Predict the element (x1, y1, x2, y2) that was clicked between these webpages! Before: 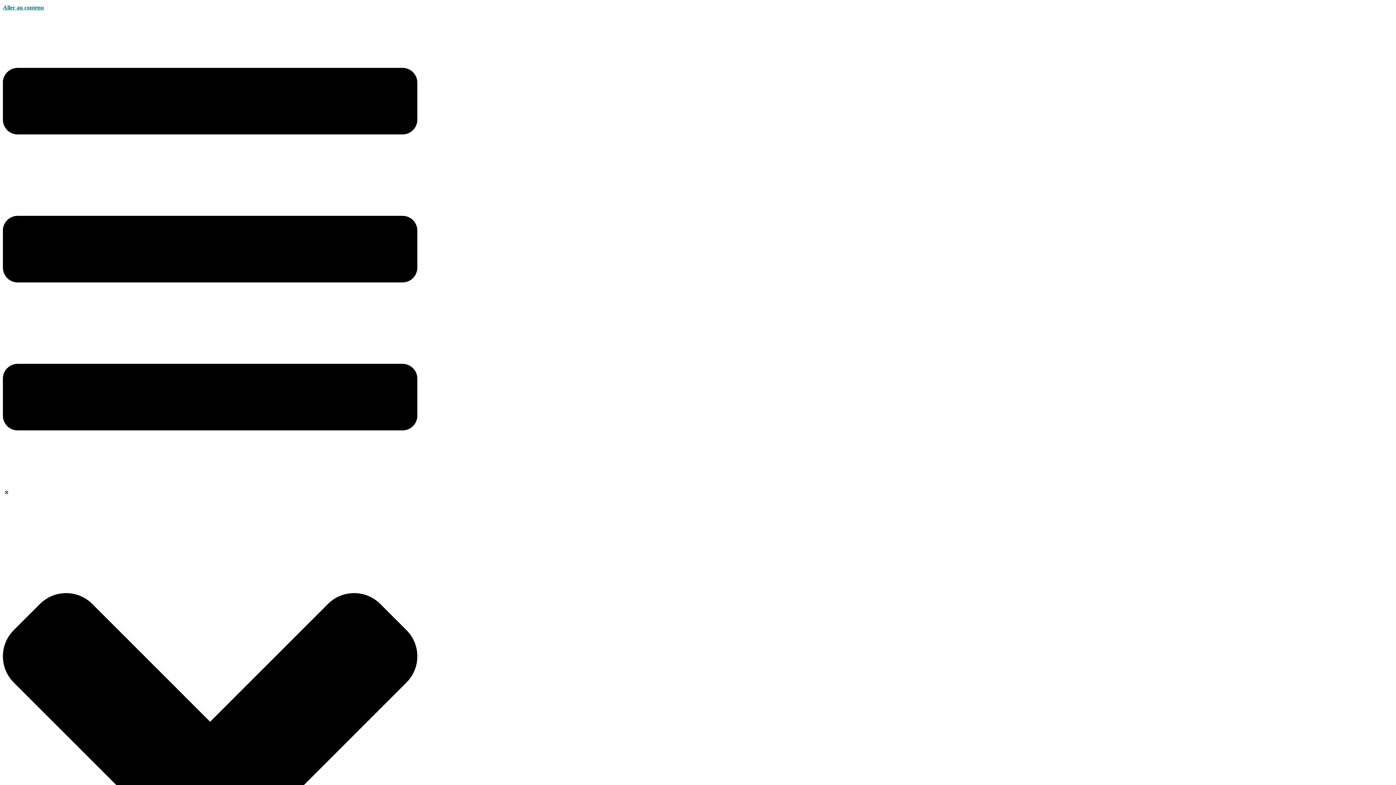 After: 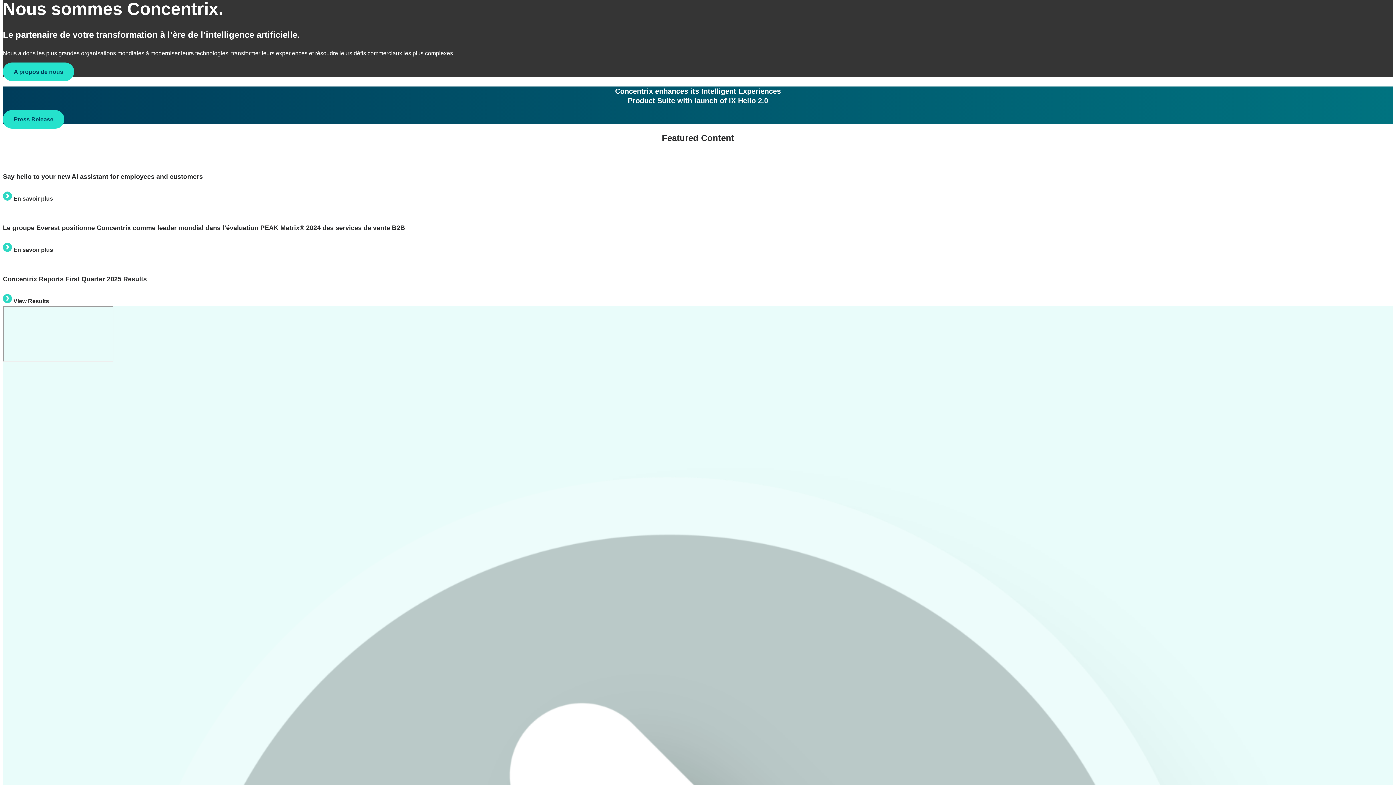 Action: label: Aller au contenu bbox: (2, 4, 44, 10)